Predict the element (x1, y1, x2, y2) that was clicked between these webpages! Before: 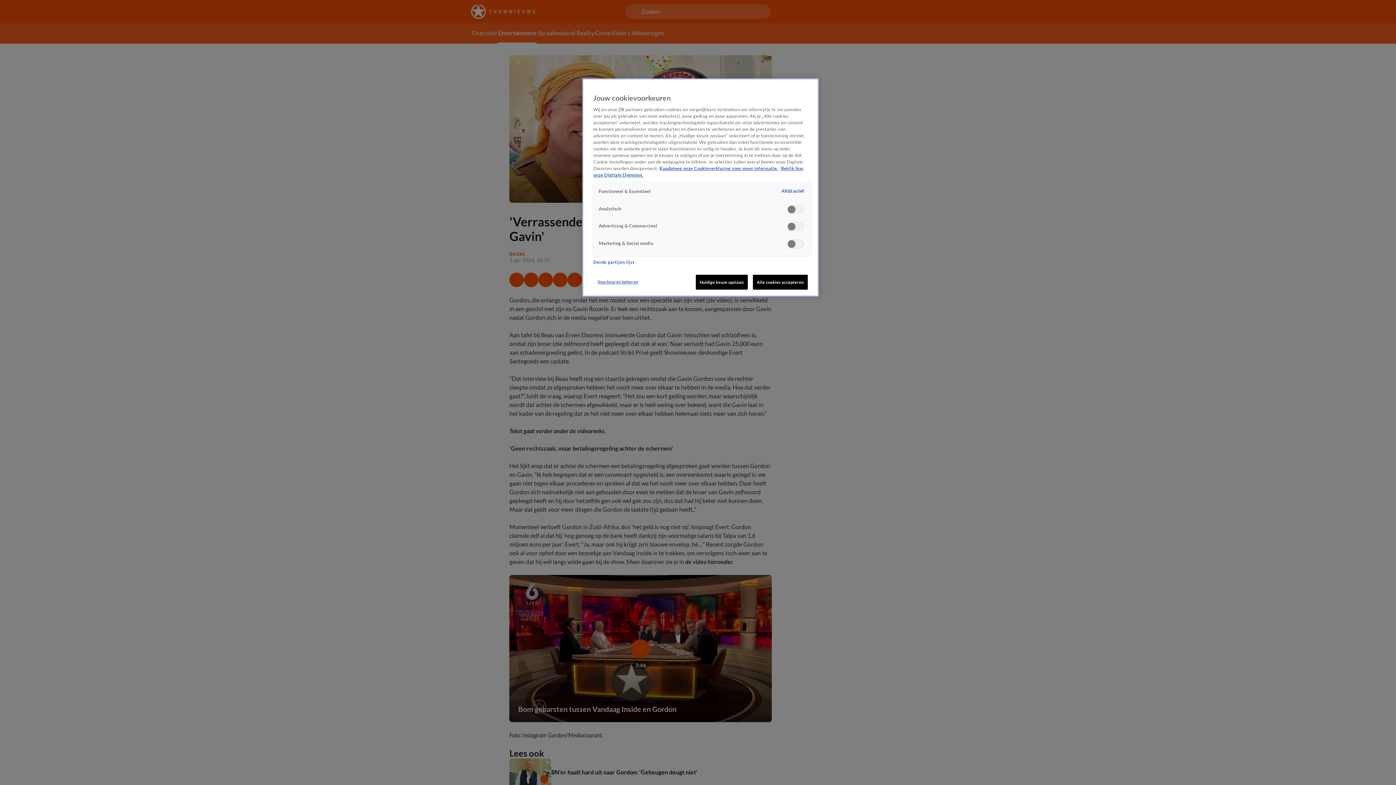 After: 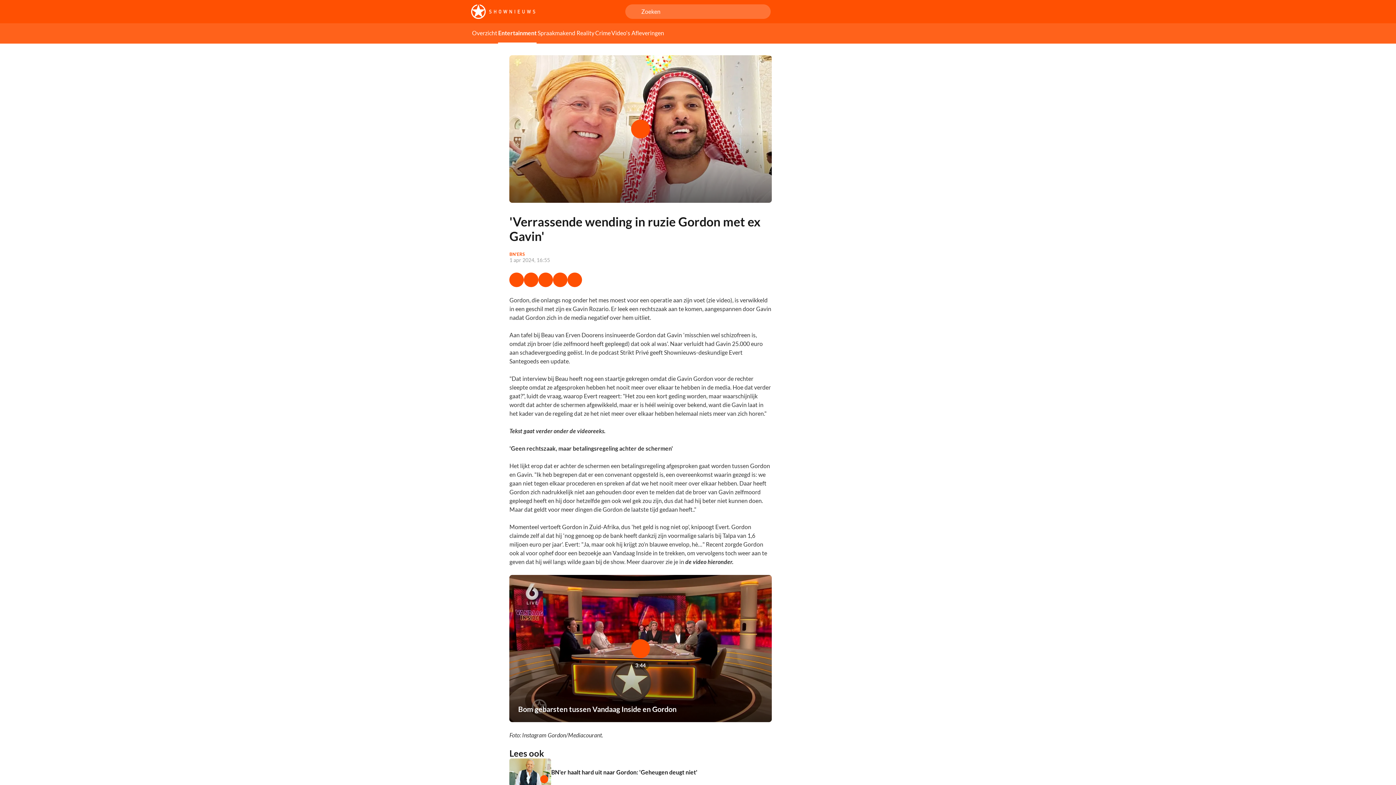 Action: bbox: (695, 274, 747, 289) label: Huidige keuze opslaan